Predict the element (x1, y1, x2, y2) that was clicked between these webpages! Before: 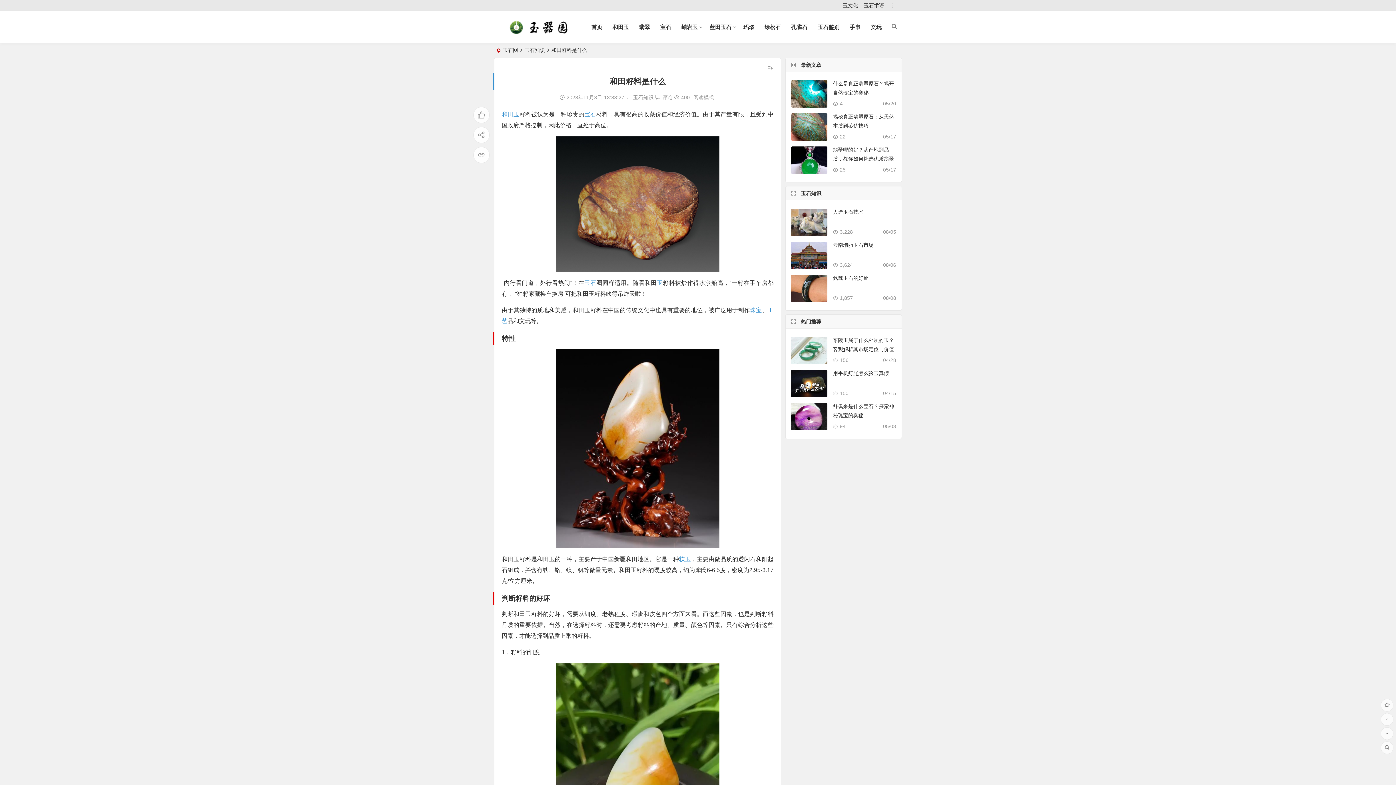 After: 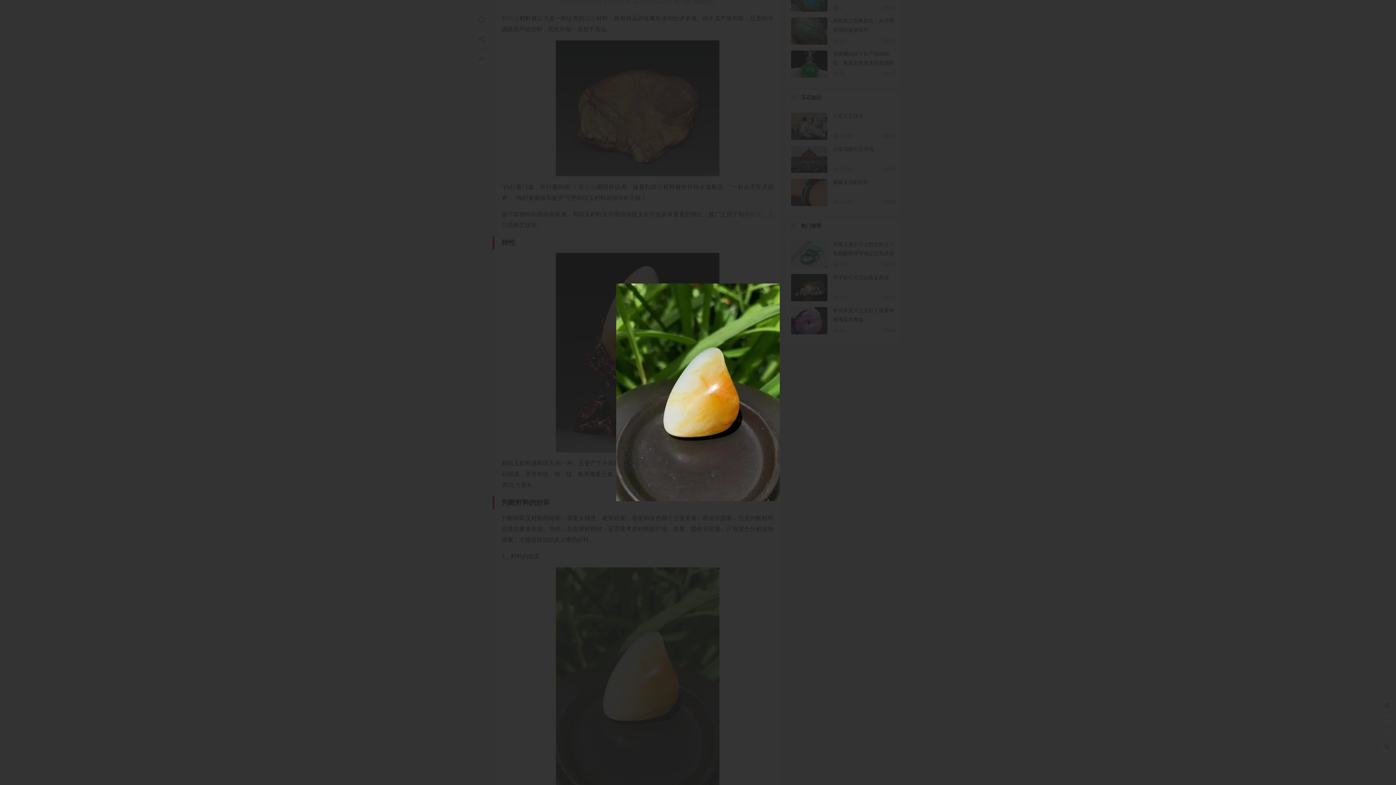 Action: bbox: (501, 664, 773, 881)